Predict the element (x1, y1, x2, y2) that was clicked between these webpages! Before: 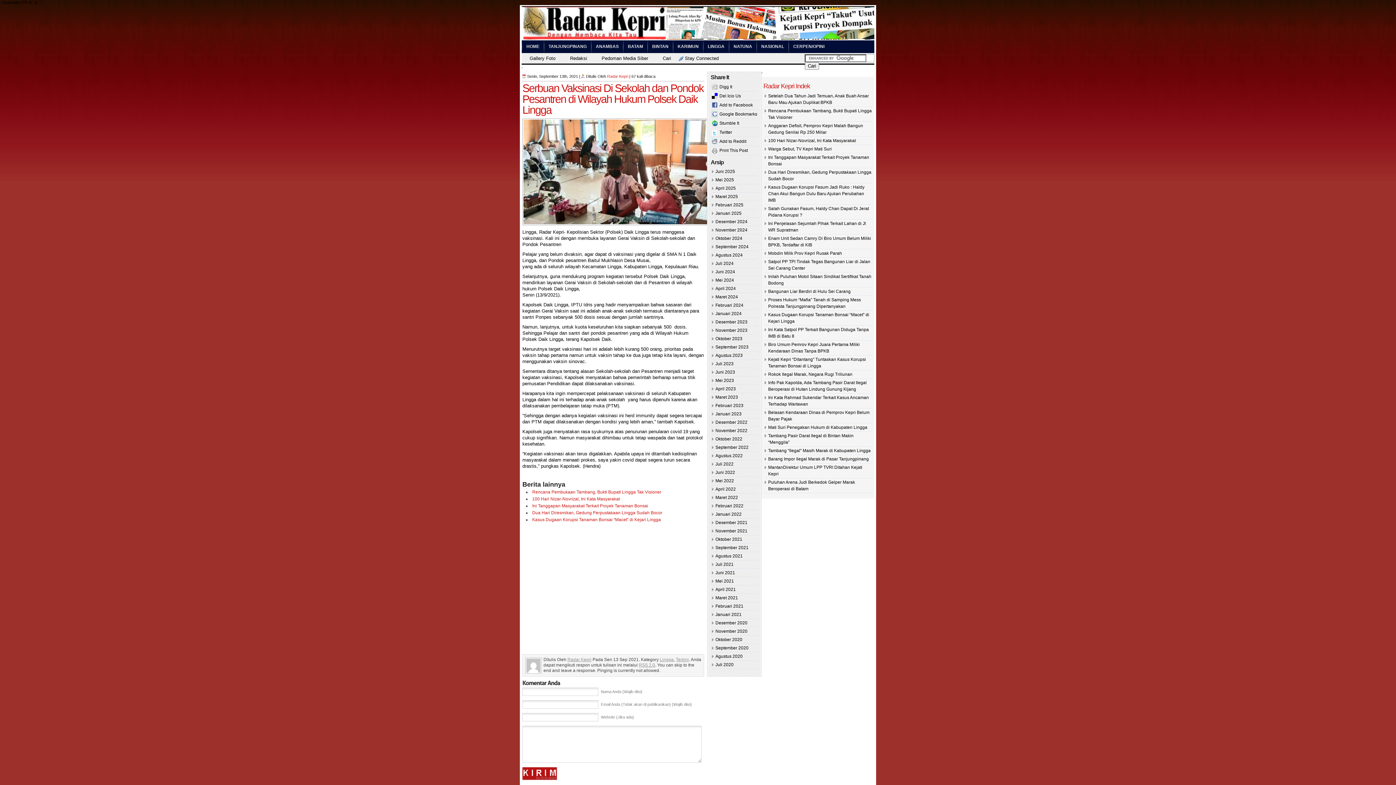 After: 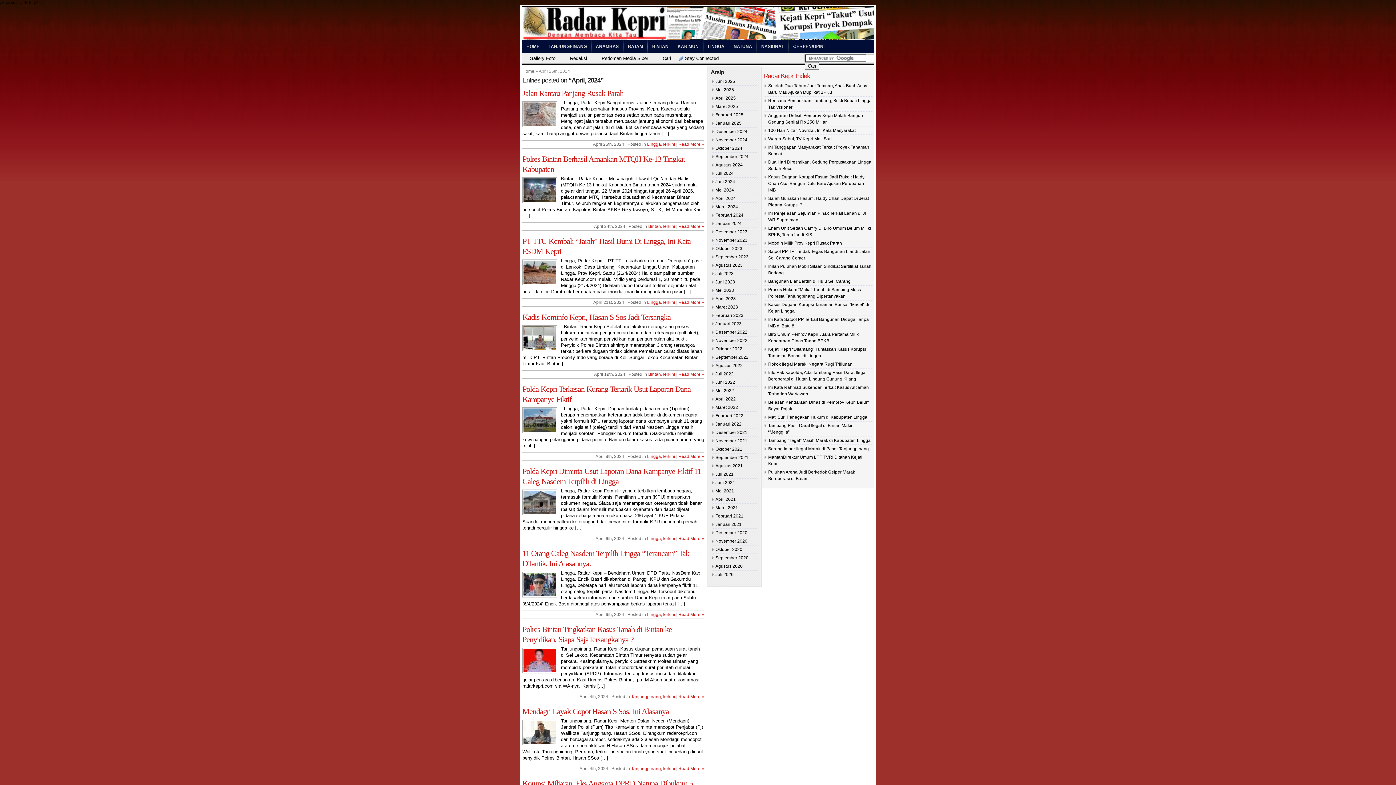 Action: bbox: (715, 286, 736, 291) label: April 2024